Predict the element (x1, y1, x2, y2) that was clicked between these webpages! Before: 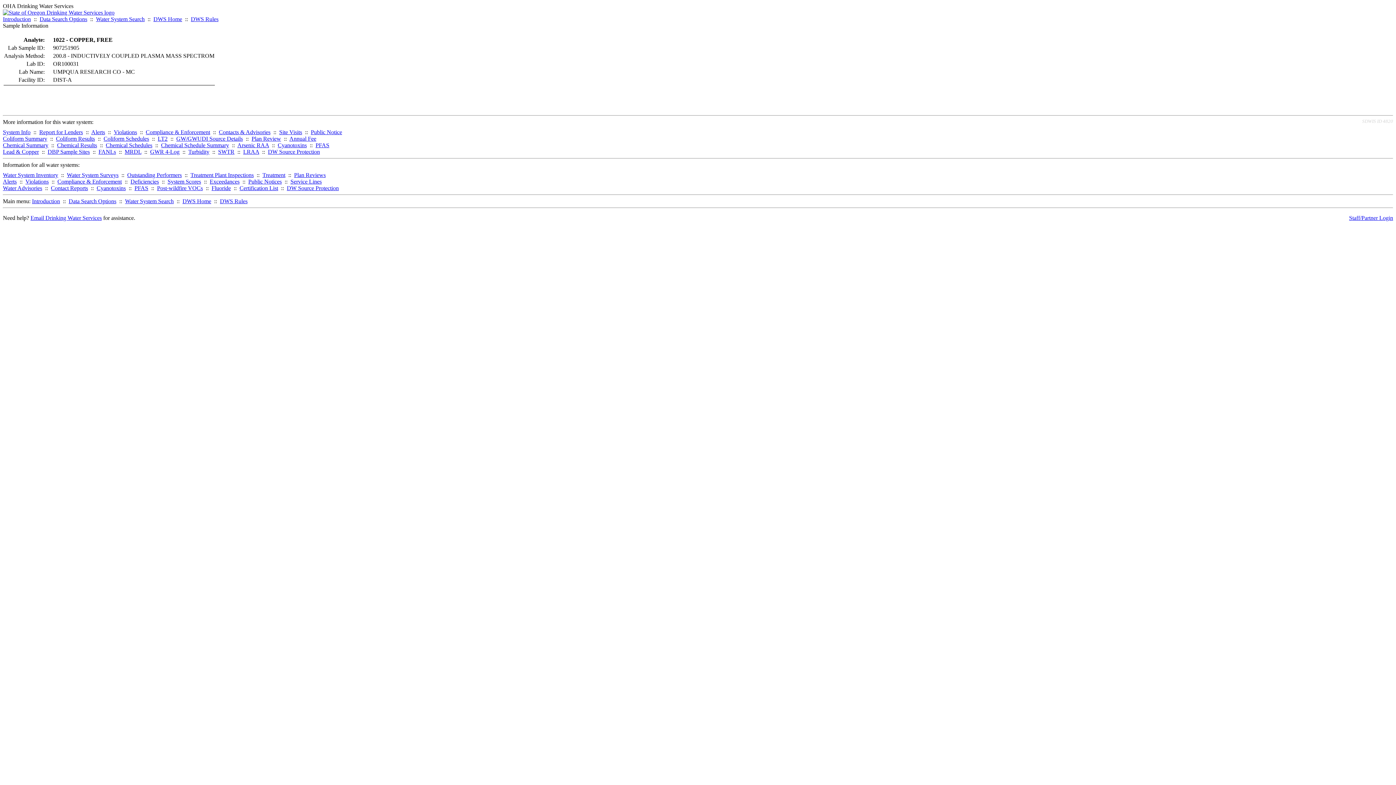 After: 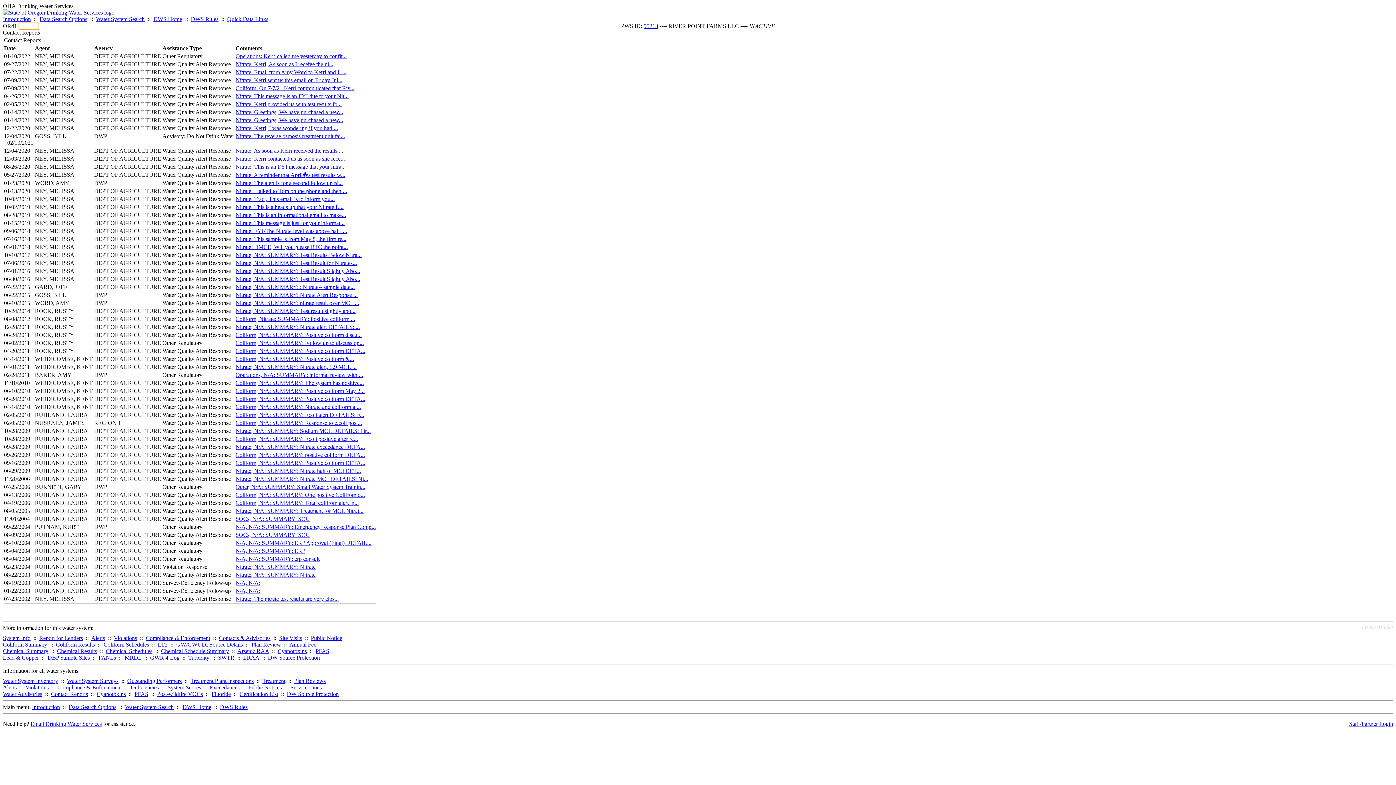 Action: label: Contacts & Advisories bbox: (218, 129, 270, 135)